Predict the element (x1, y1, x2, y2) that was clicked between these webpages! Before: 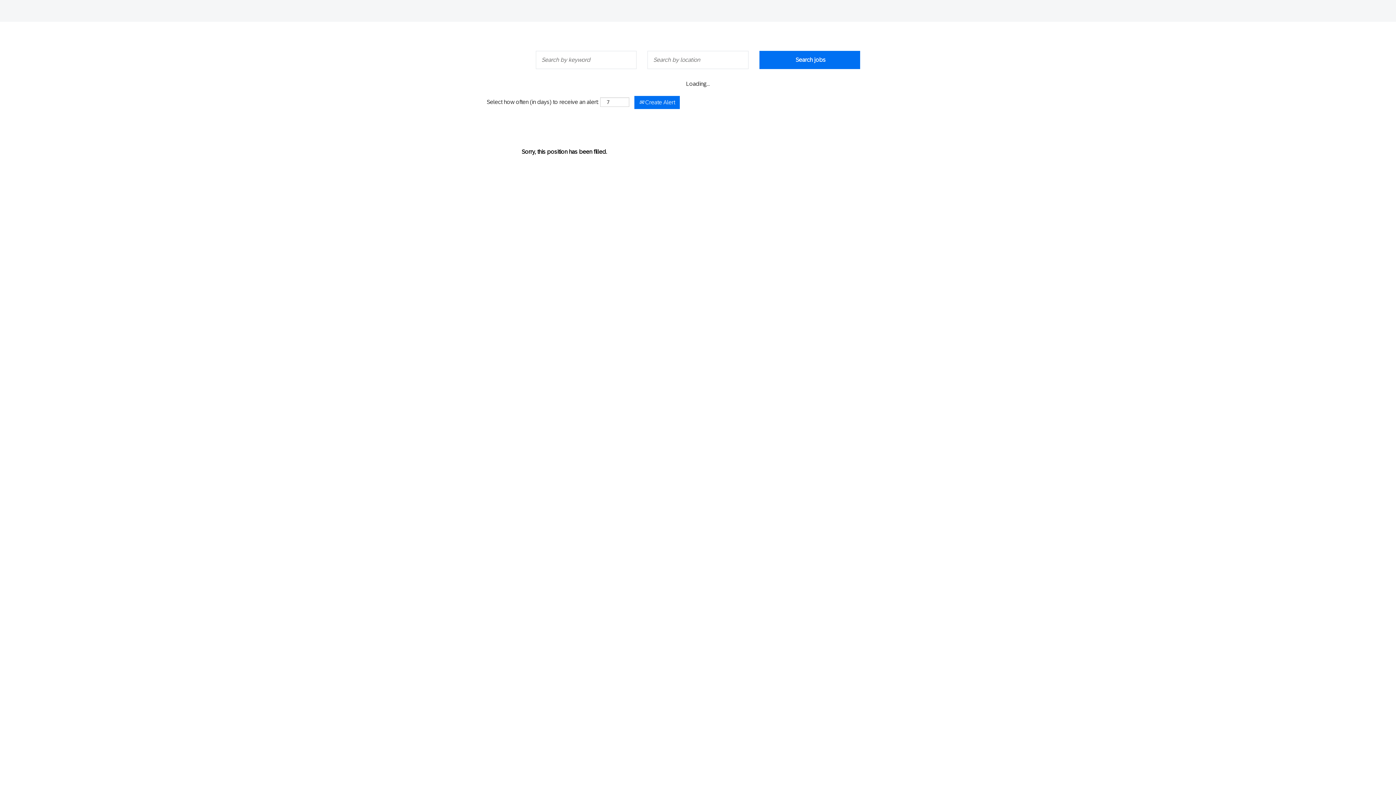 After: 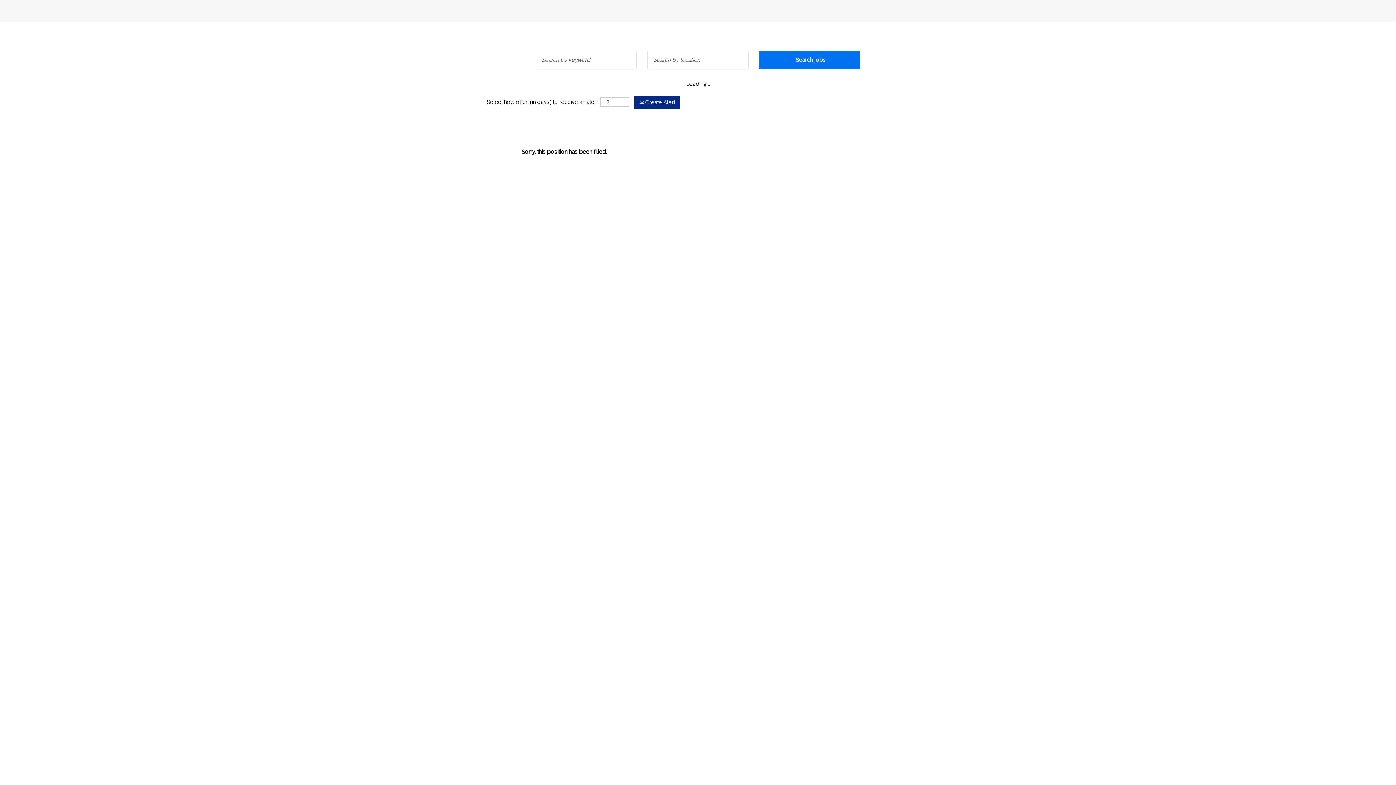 Action: label:  Create Alert bbox: (634, 96, 680, 109)